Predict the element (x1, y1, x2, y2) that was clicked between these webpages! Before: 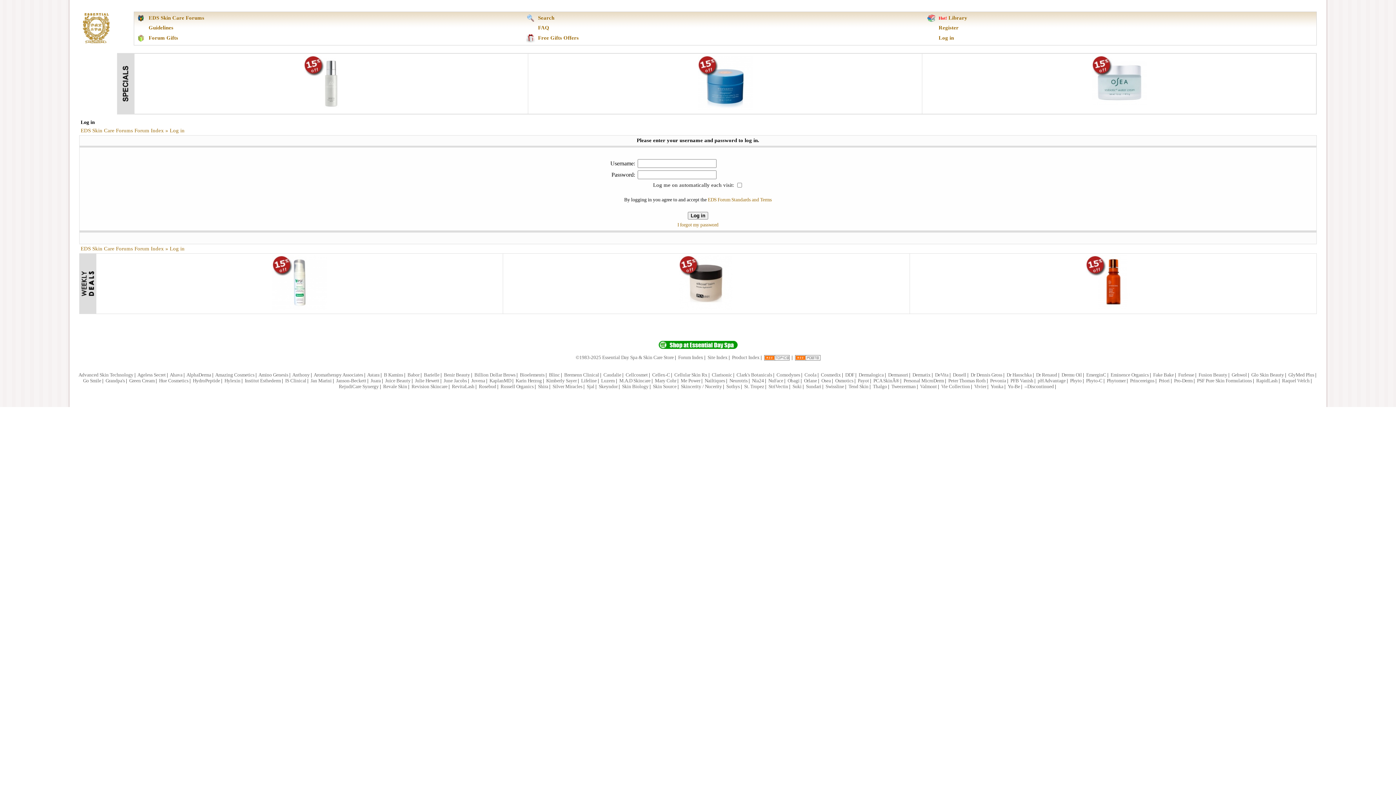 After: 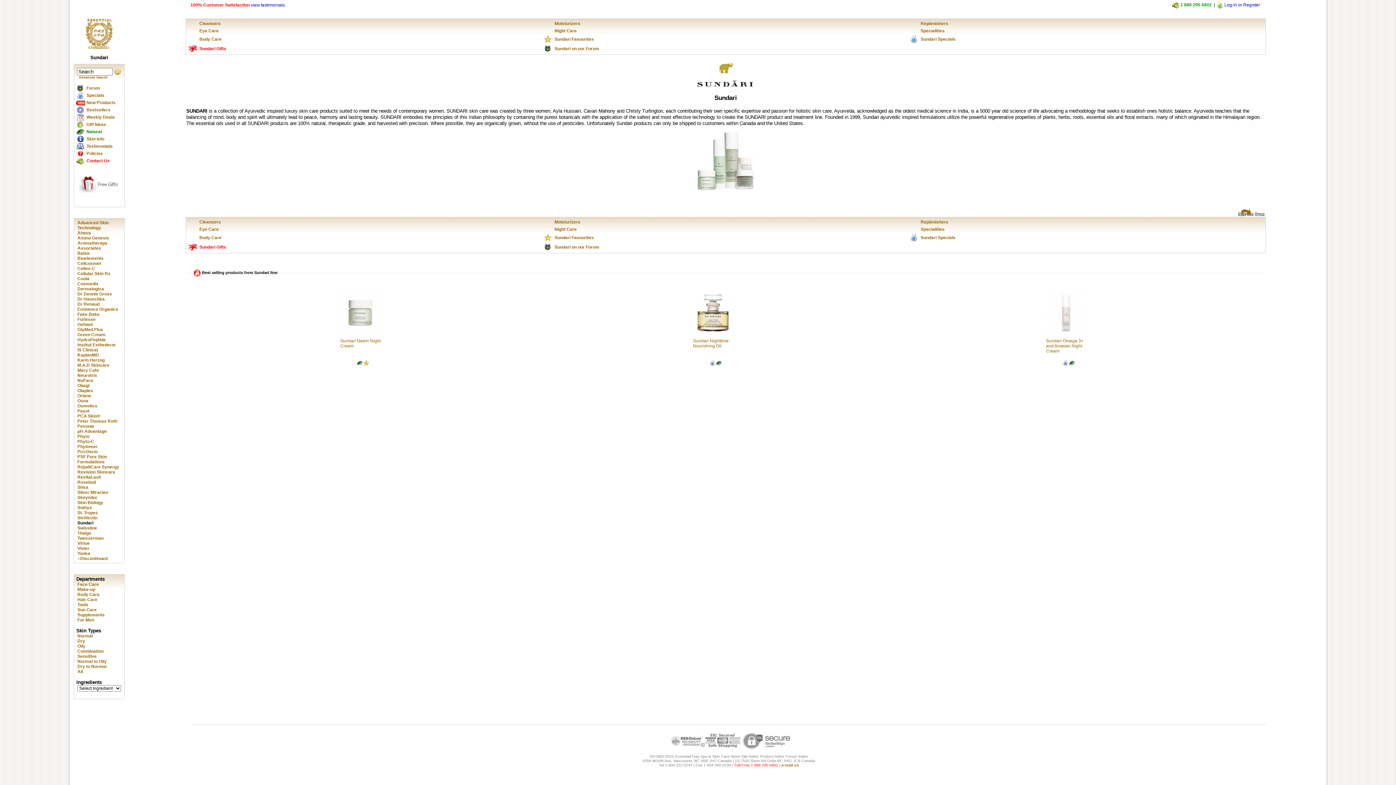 Action: bbox: (806, 384, 821, 389) label: Sundari